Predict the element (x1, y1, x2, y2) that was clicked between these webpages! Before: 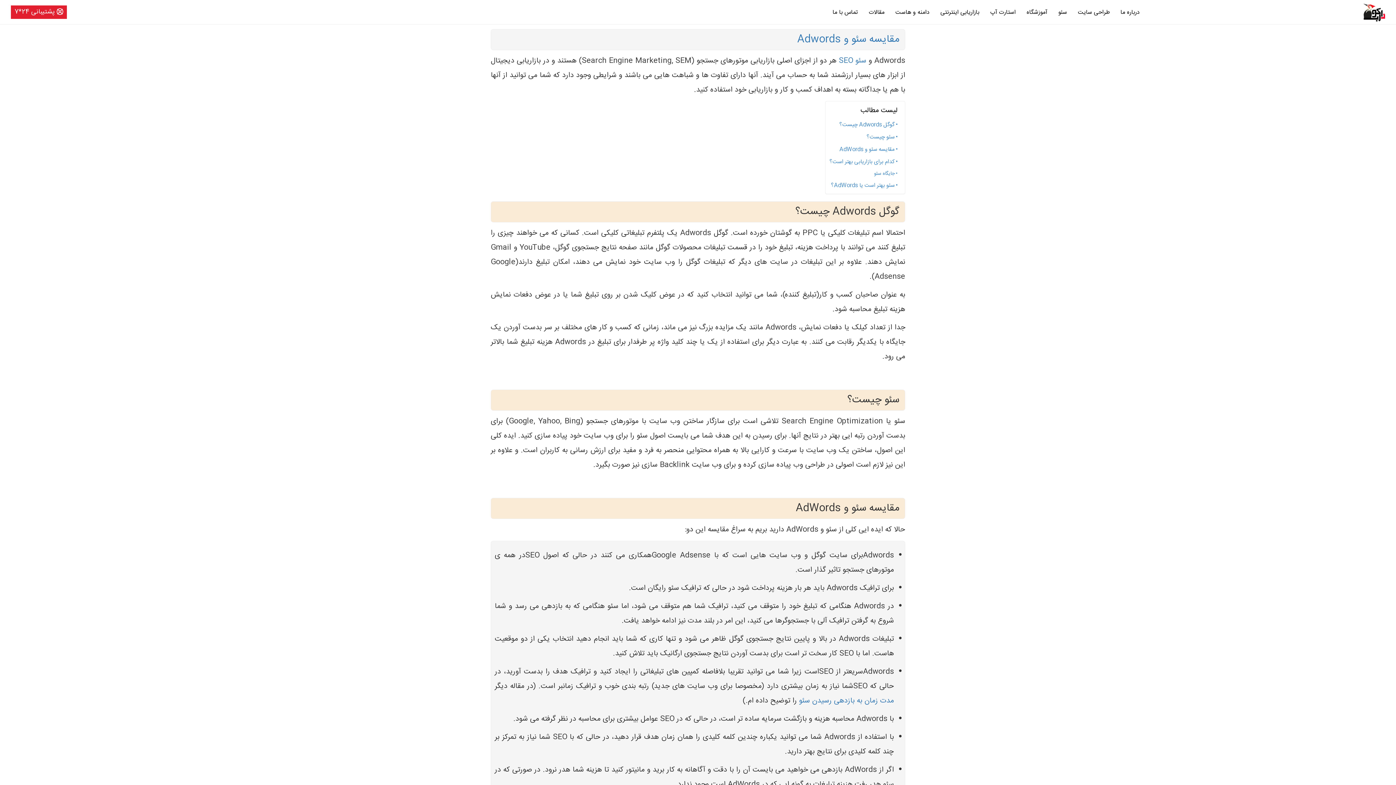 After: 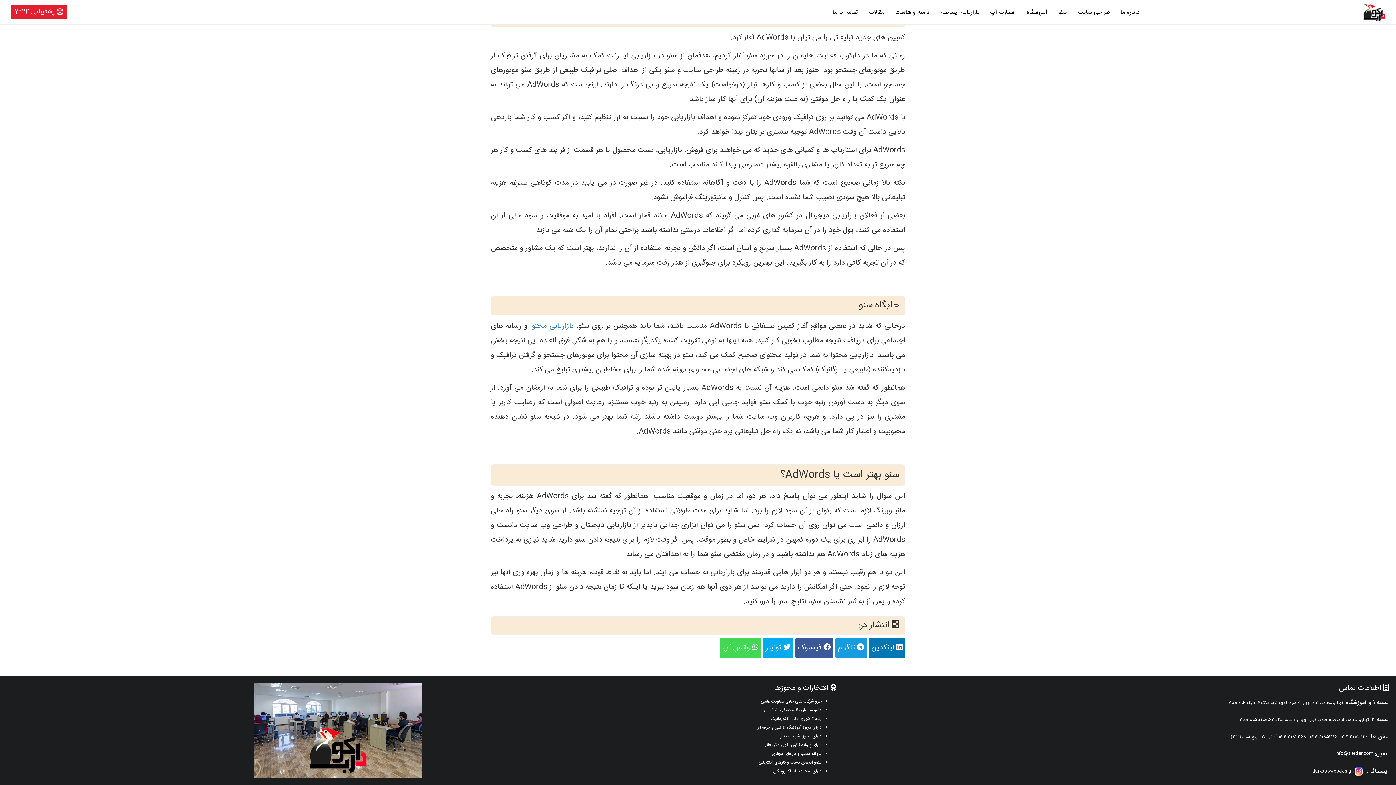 Action: bbox: (829, 157, 897, 166) label: کدام برای بازاریابی بهتر است؟